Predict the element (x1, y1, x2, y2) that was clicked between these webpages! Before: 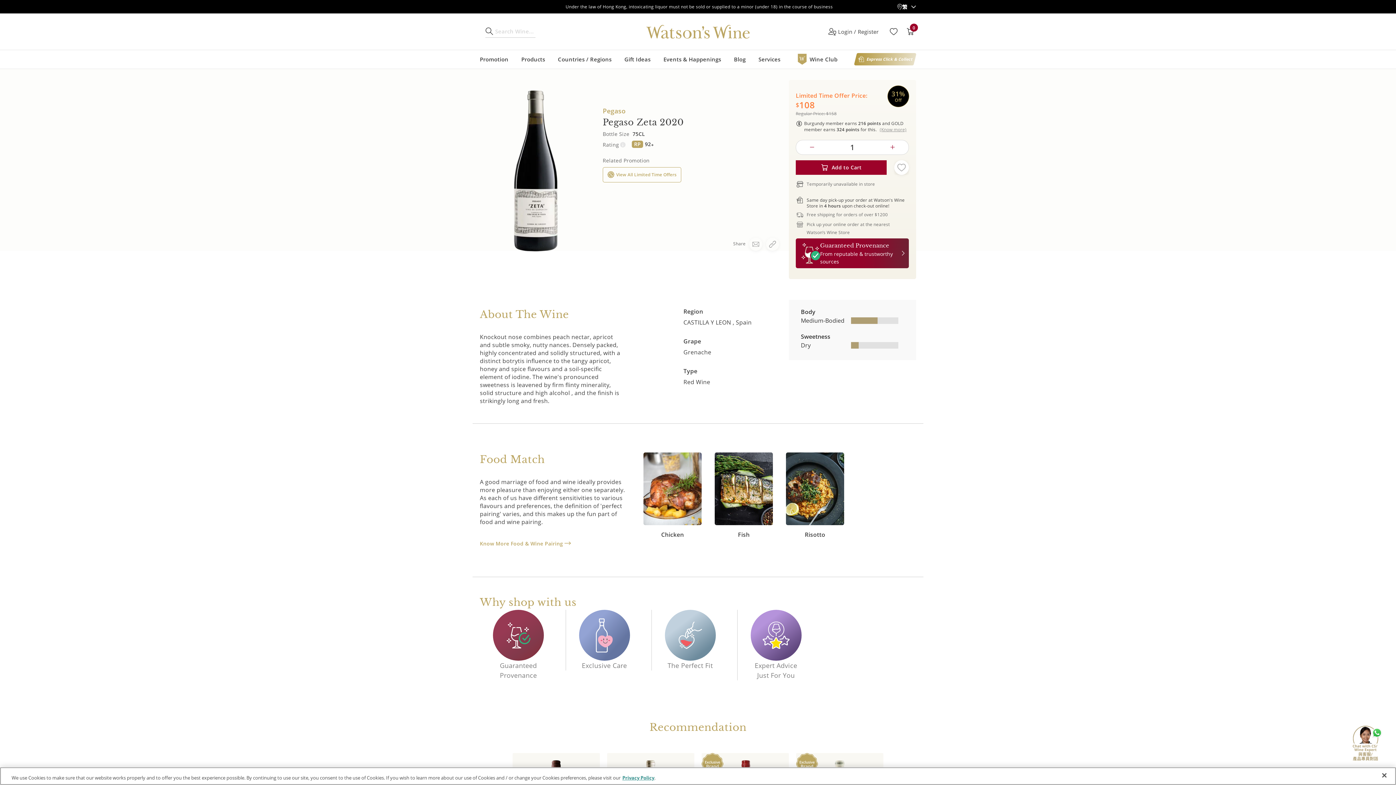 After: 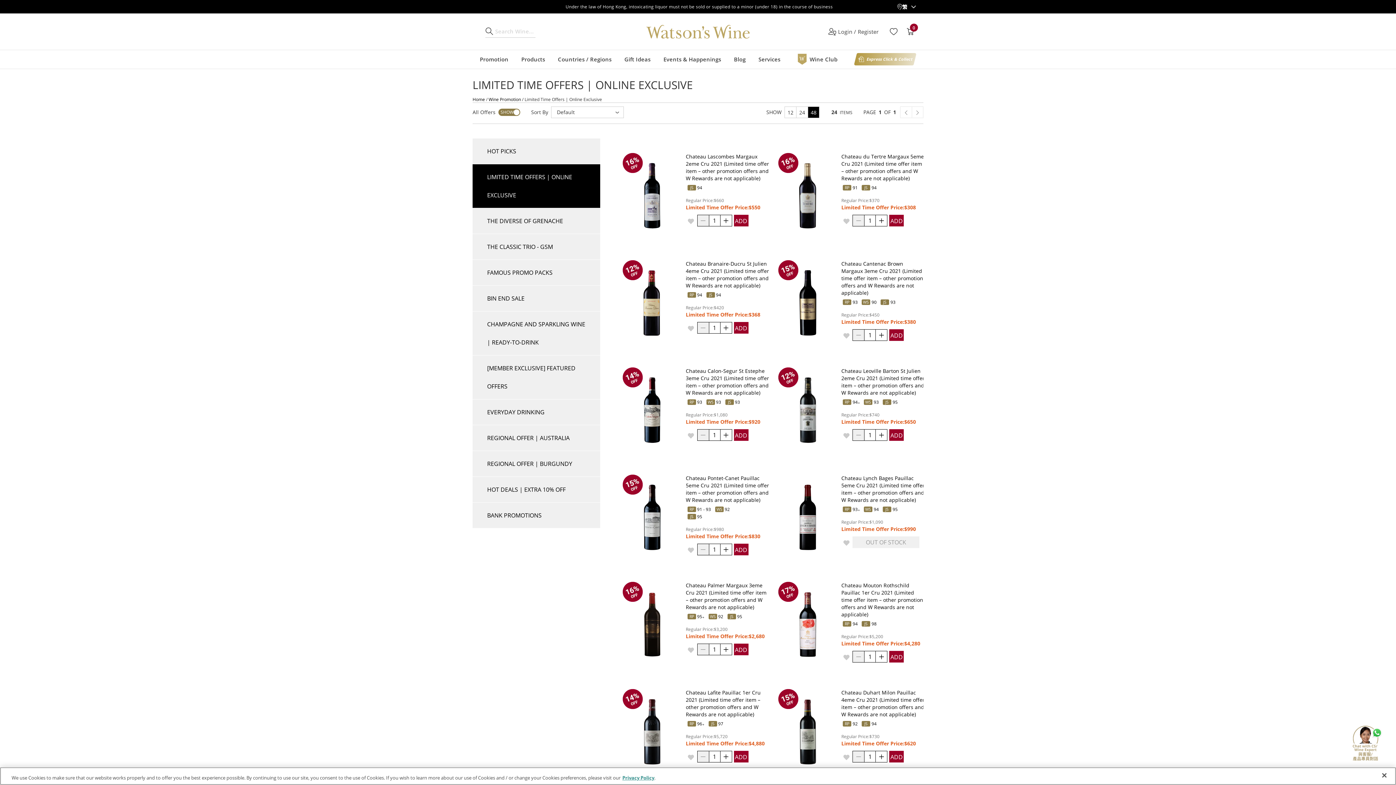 Action: bbox: (602, 167, 681, 182) label: View All Limited Time Offers